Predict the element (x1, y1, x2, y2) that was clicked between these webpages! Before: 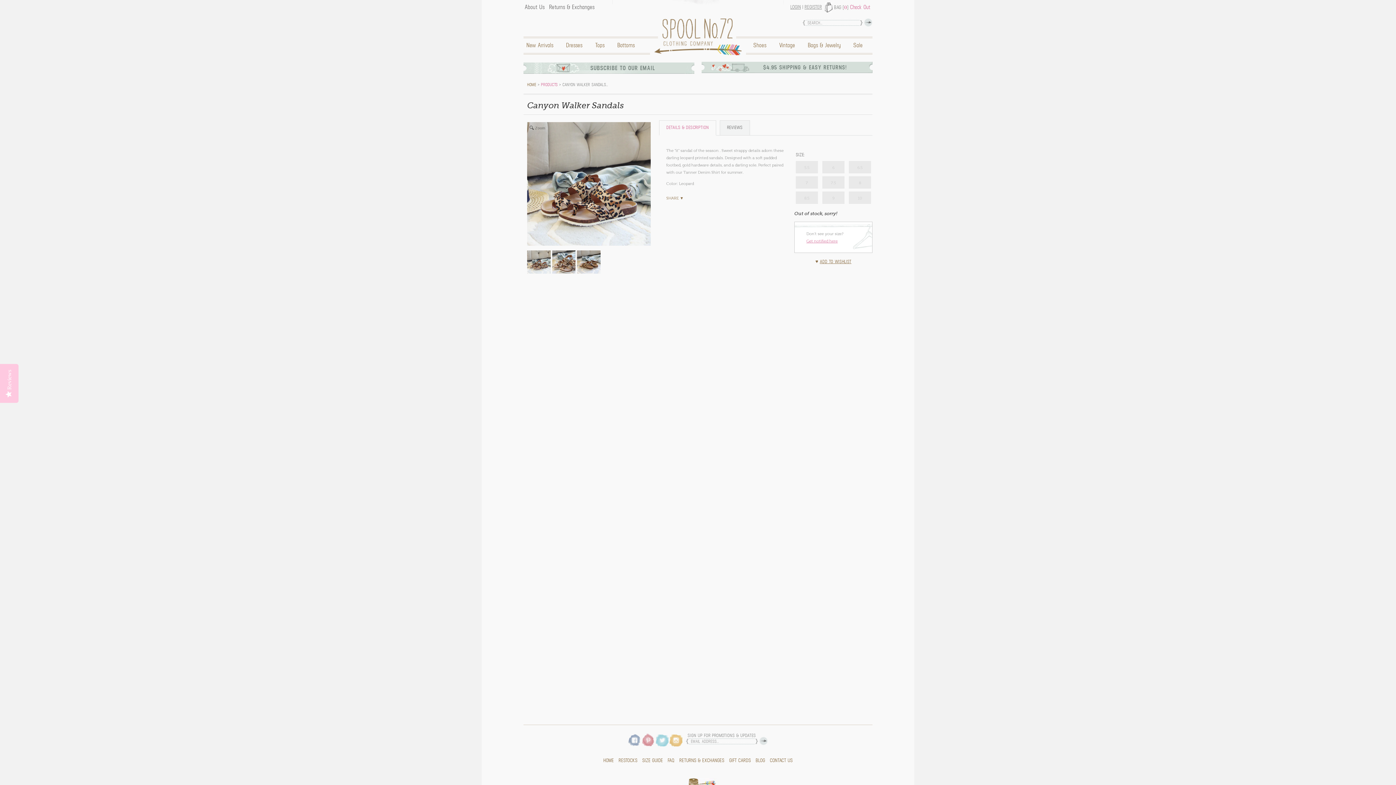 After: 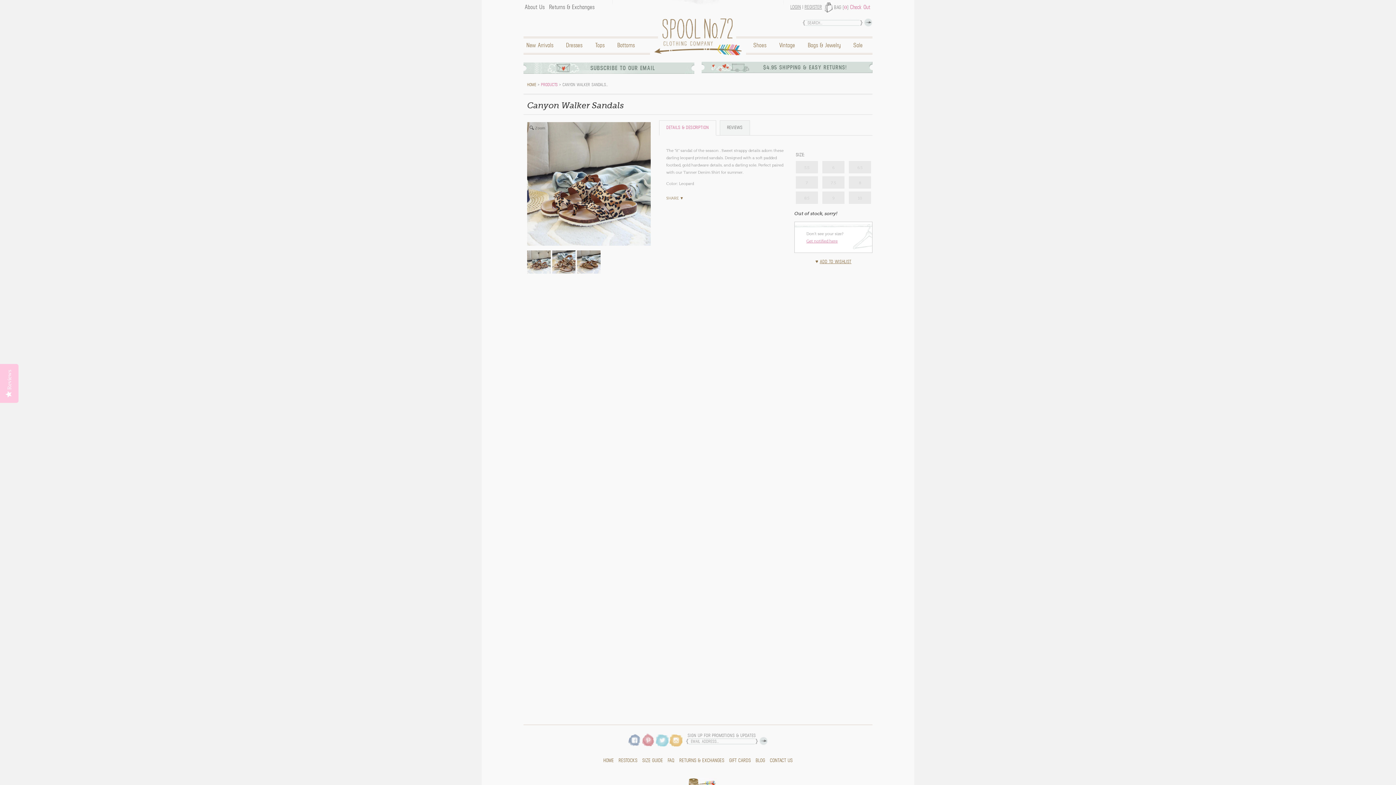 Action: bbox: (659, 120, 716, 135) label: DETAILS & DESCRIPTION